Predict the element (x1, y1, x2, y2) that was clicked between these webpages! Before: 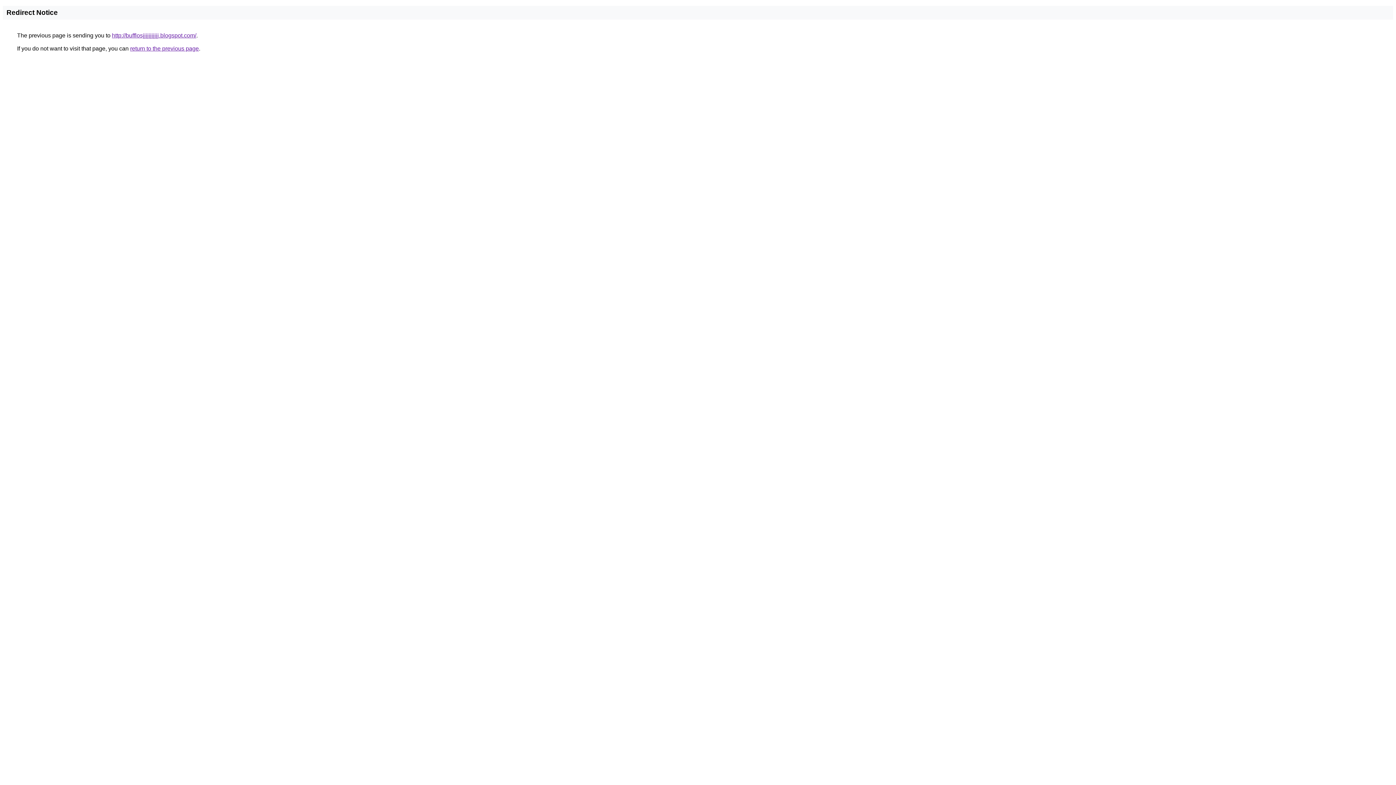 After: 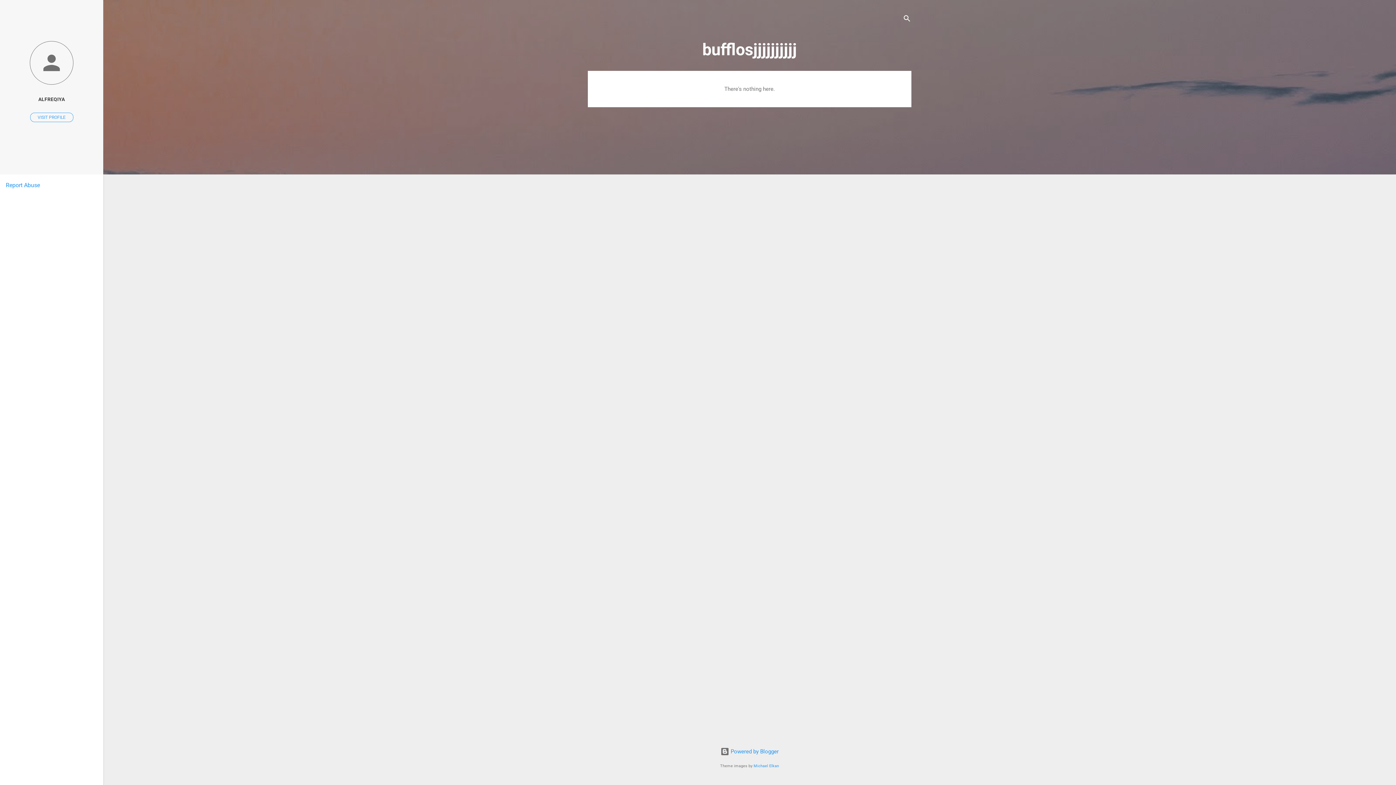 Action: label: http://bufflosjjjjjjjjjjj.blogspot.com/ bbox: (112, 32, 196, 38)